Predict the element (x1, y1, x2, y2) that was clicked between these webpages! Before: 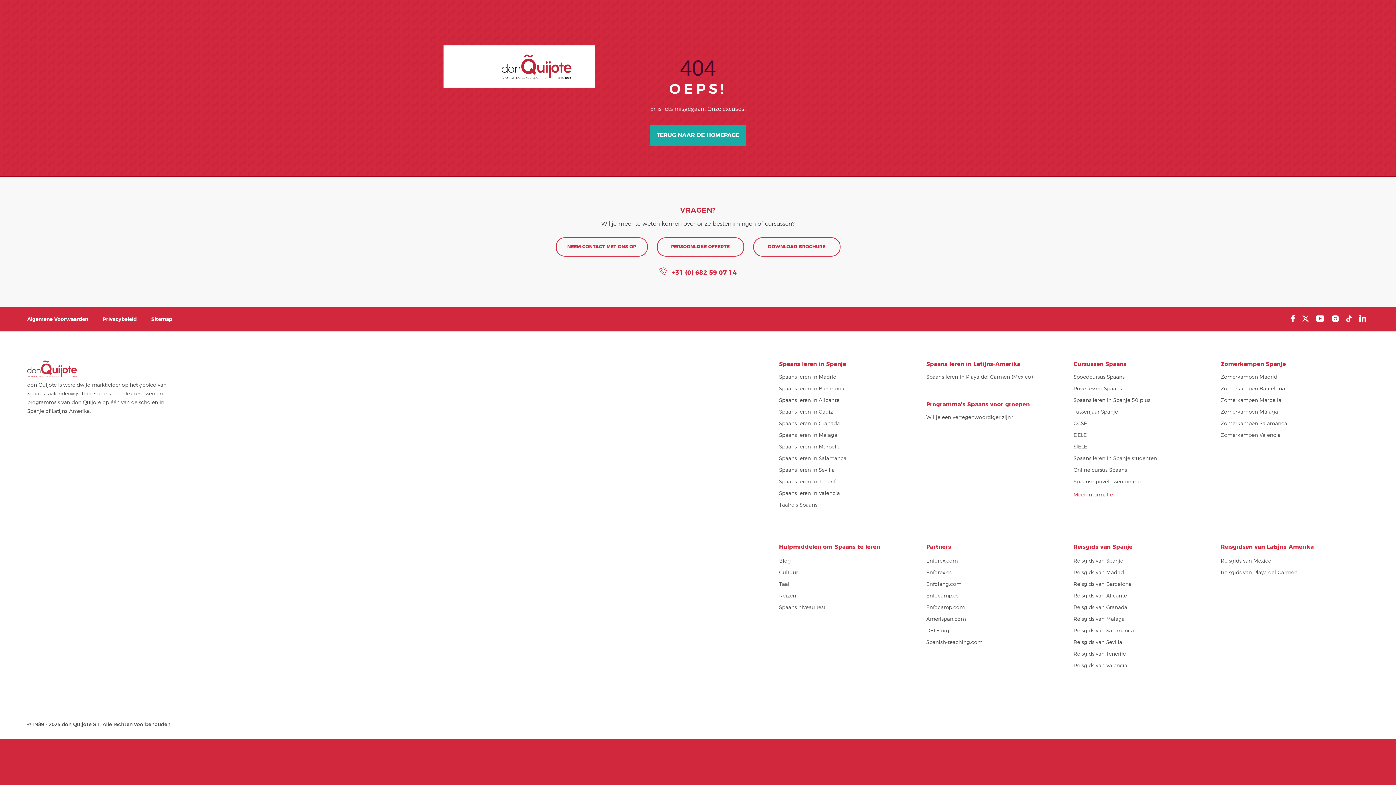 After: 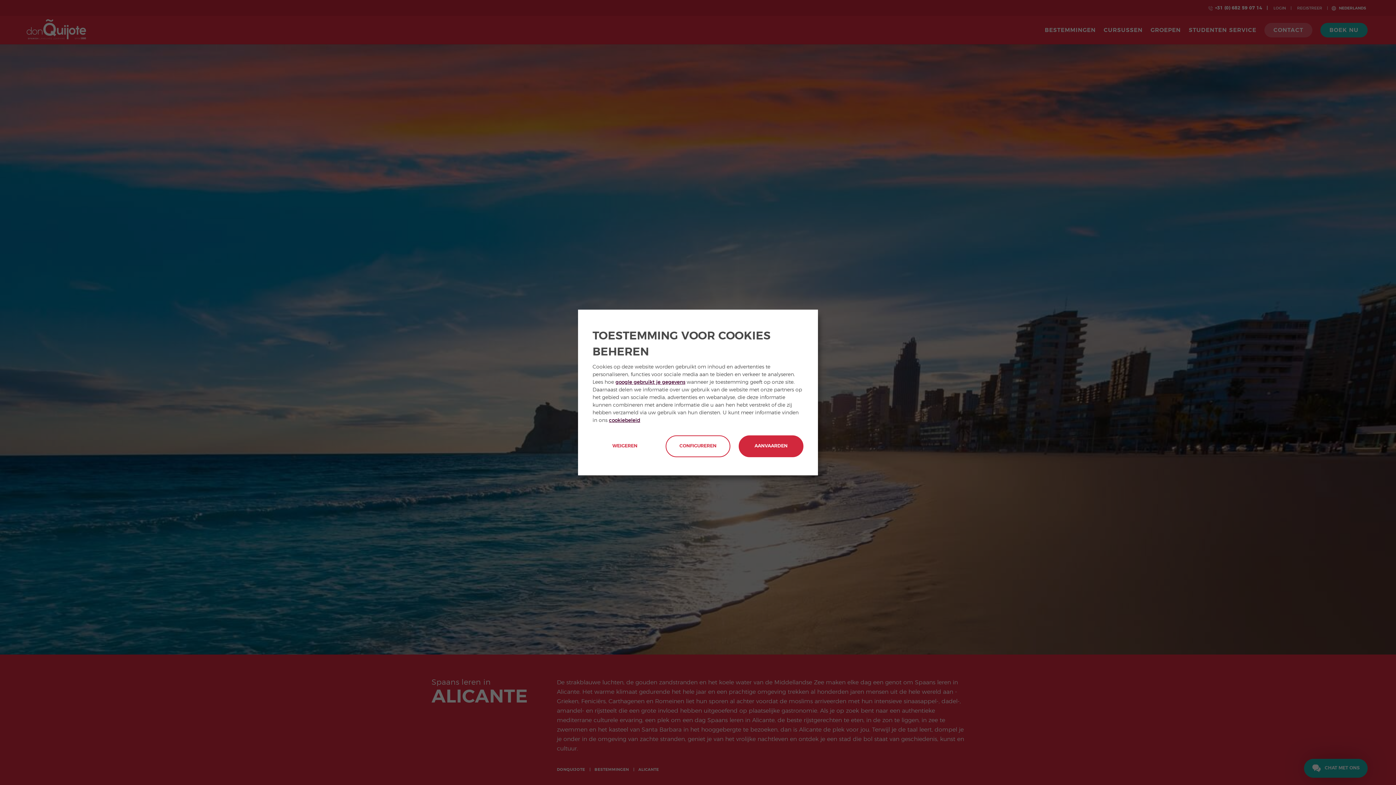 Action: bbox: (779, 397, 839, 404) label: Spaans leren in Alicante